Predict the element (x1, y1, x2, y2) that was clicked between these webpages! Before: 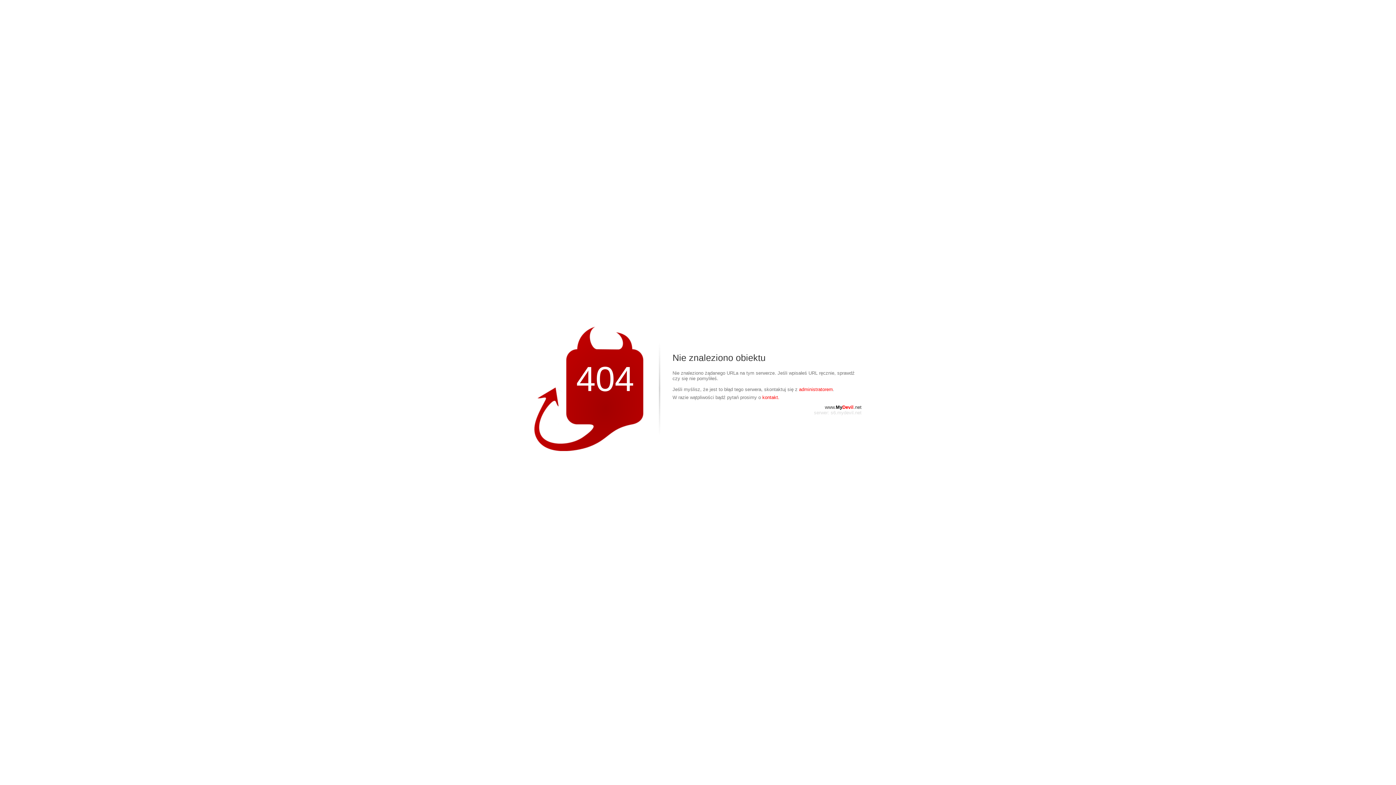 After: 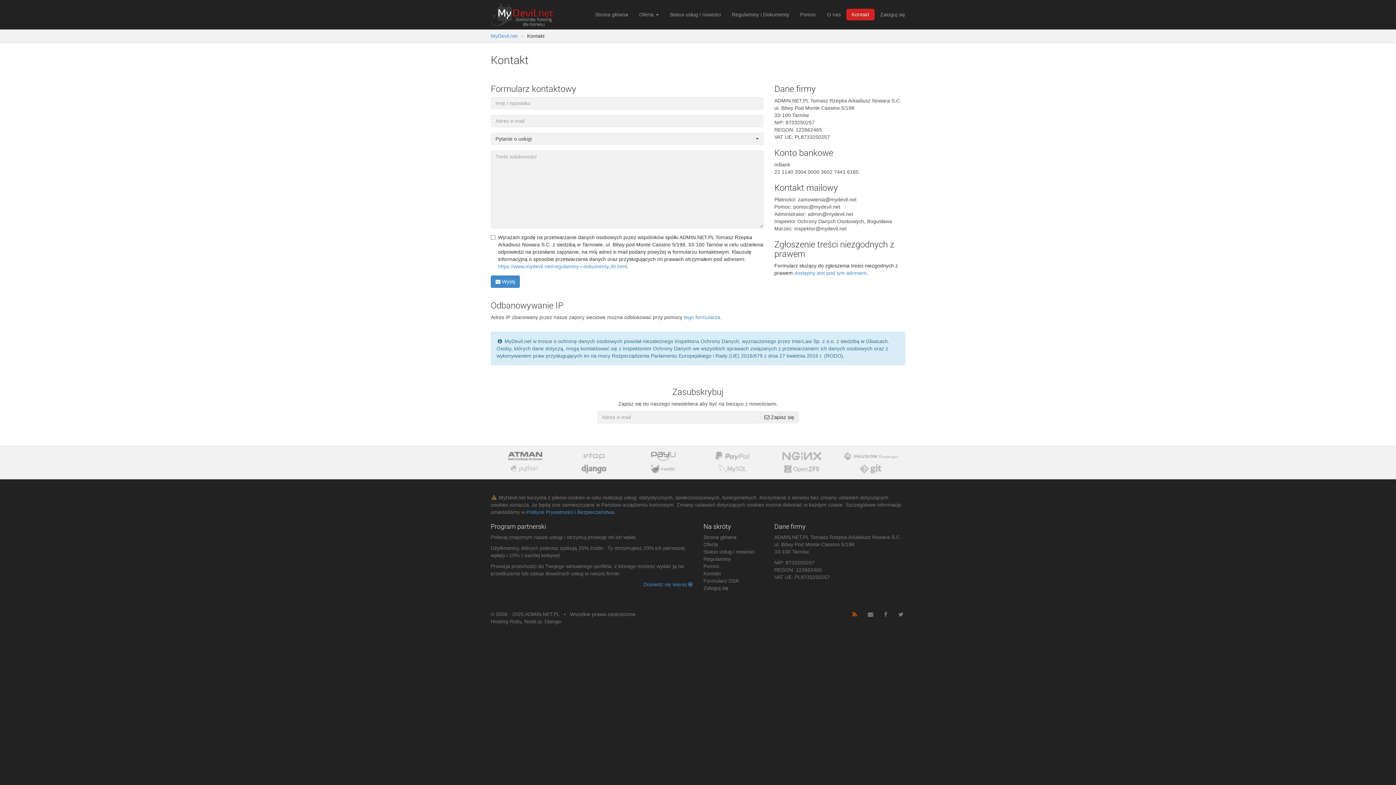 Action: bbox: (762, 394, 779, 400) label: kontakt.